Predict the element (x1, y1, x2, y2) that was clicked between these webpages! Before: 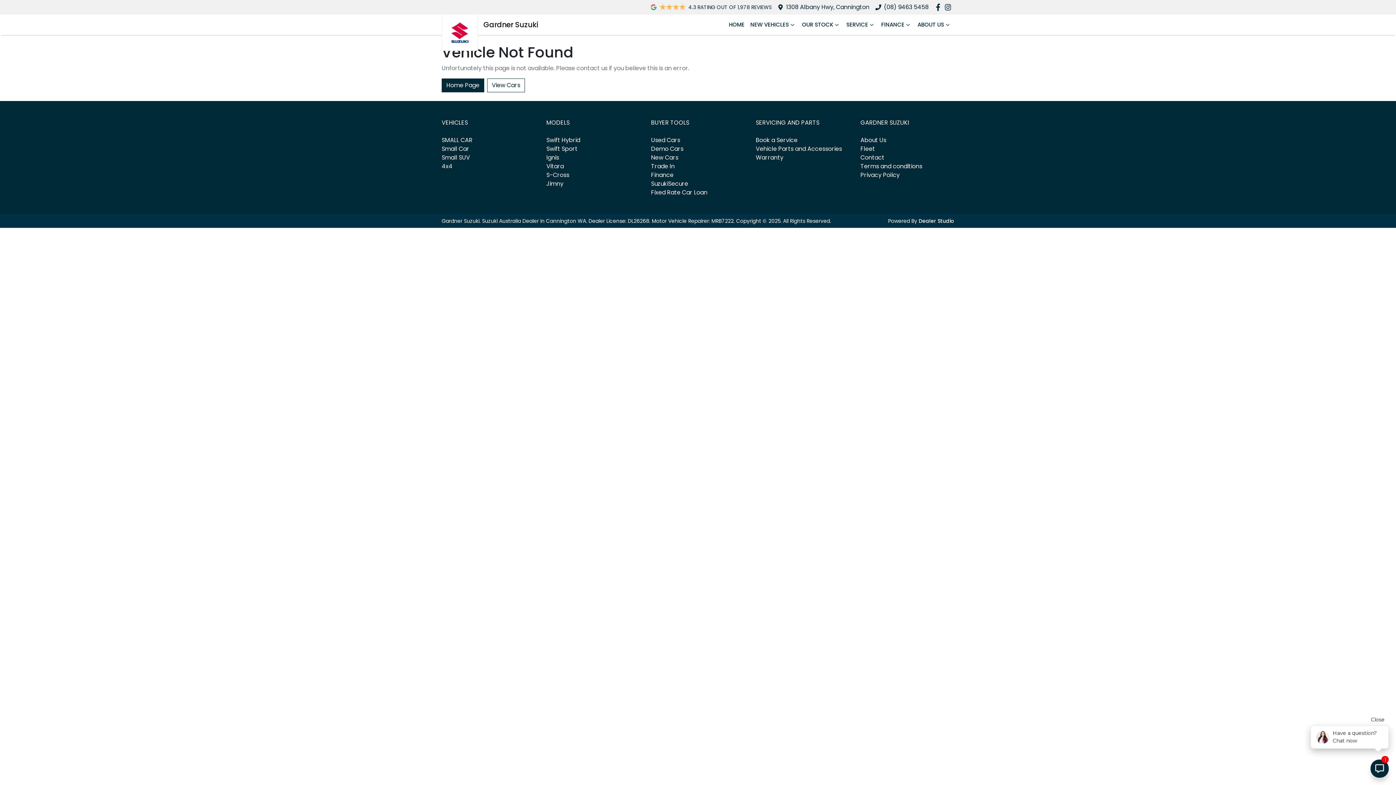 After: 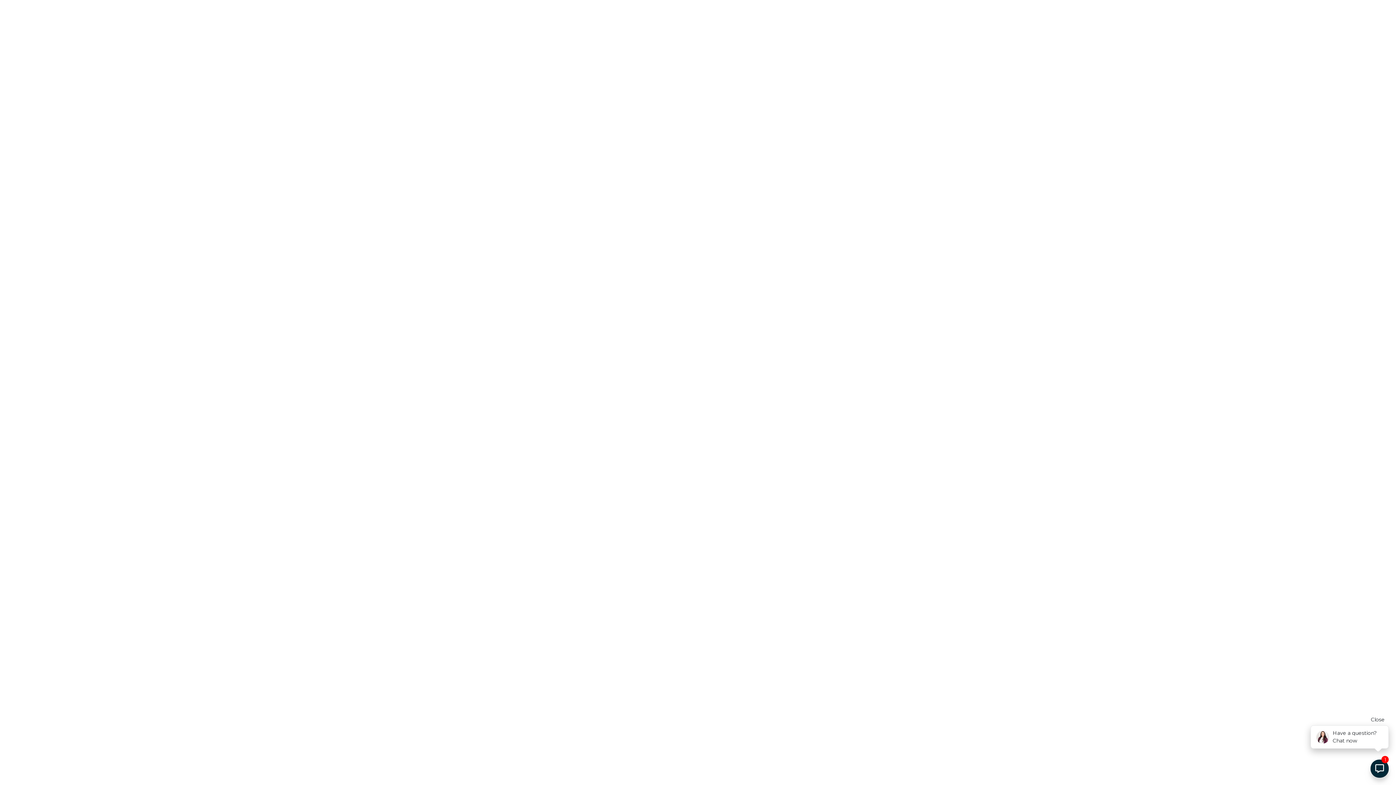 Action: bbox: (546, 179, 563, 188) label: Jimny